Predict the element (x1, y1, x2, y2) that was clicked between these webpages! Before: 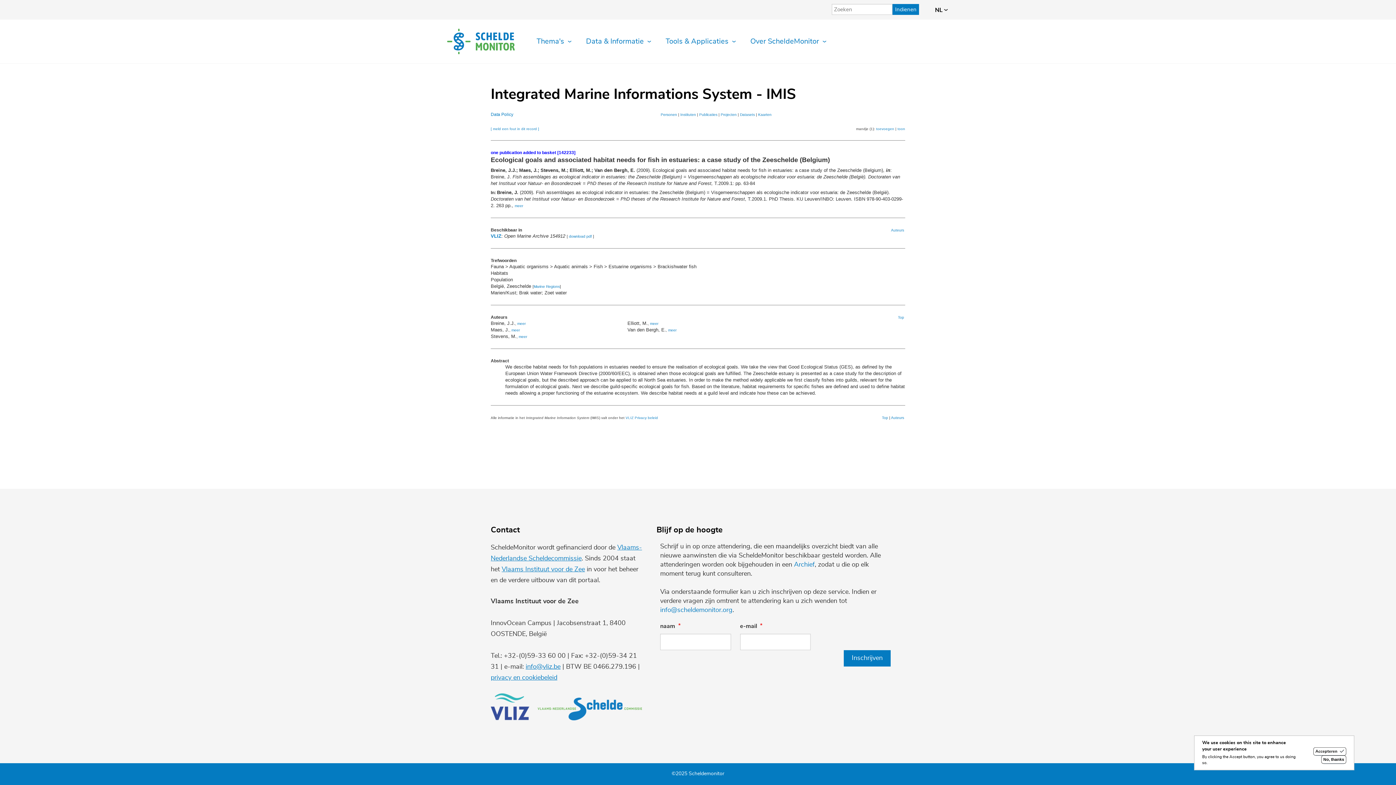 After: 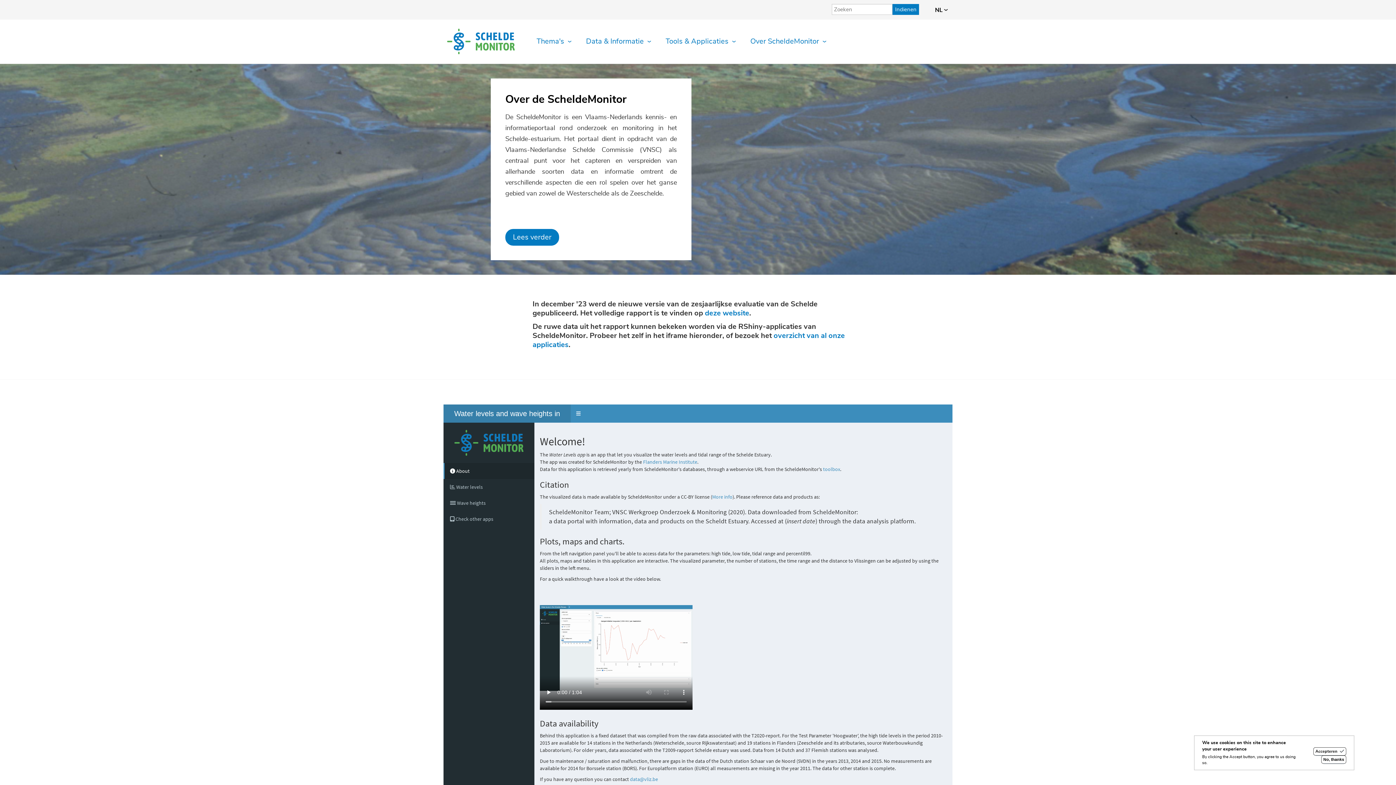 Action: bbox: (447, 28, 514, 54)